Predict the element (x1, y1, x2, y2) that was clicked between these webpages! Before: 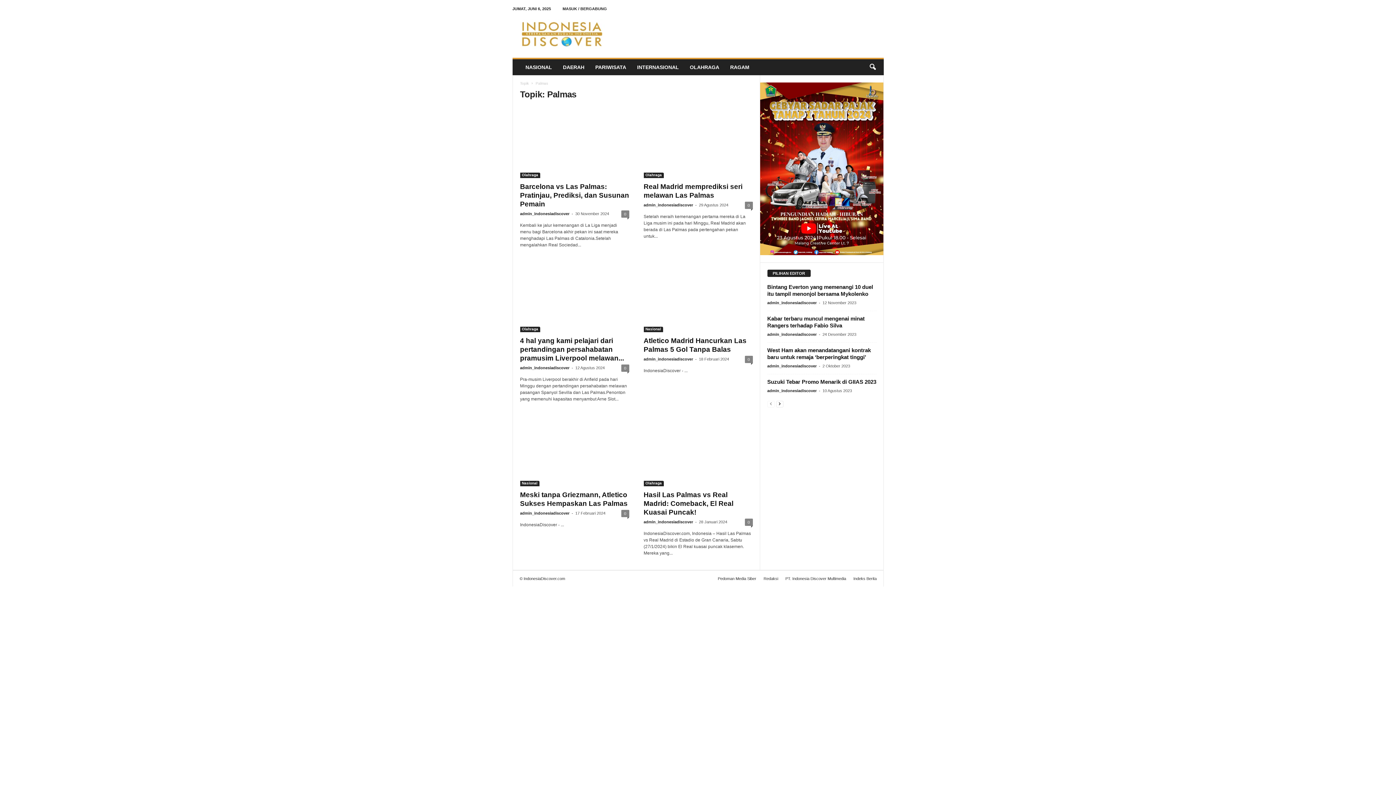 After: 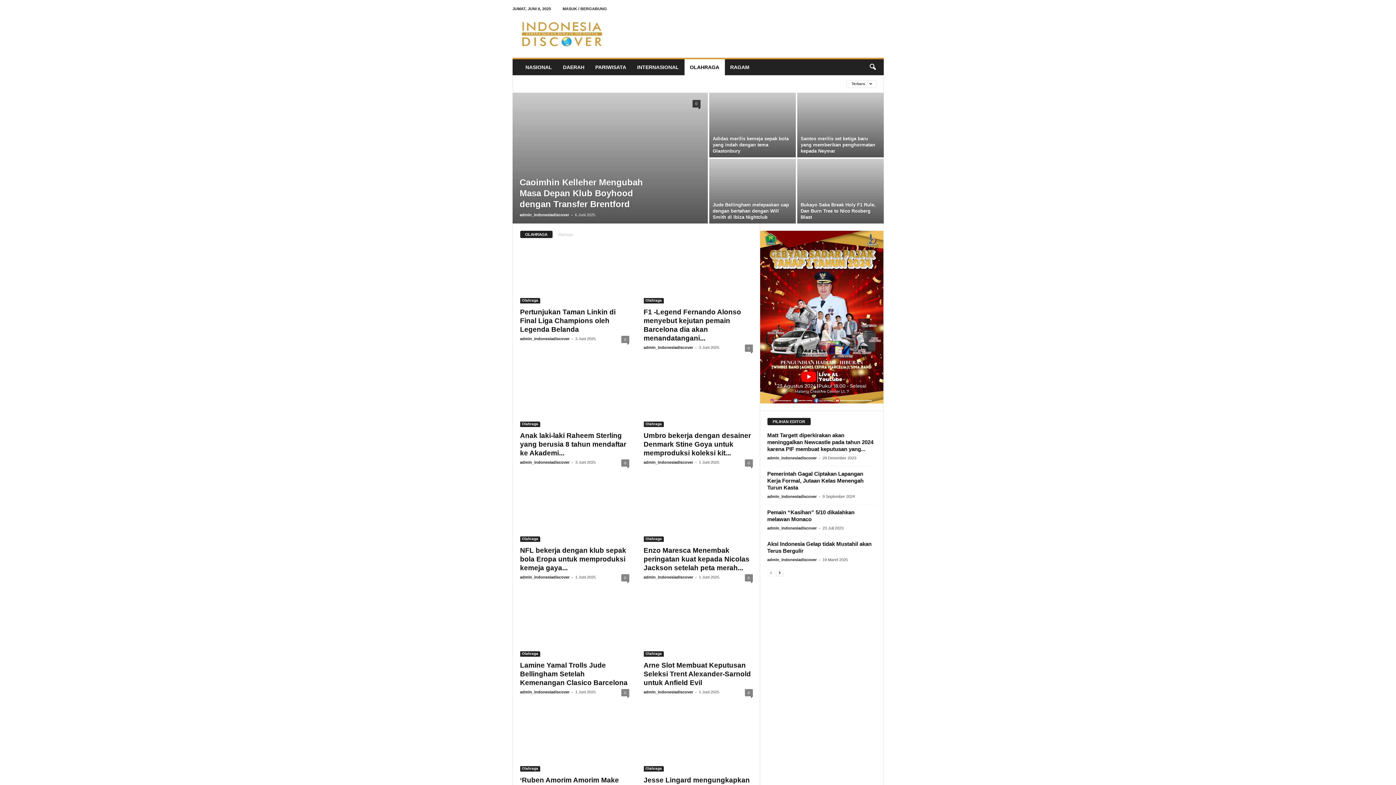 Action: bbox: (520, 172, 540, 178) label: Olahraga